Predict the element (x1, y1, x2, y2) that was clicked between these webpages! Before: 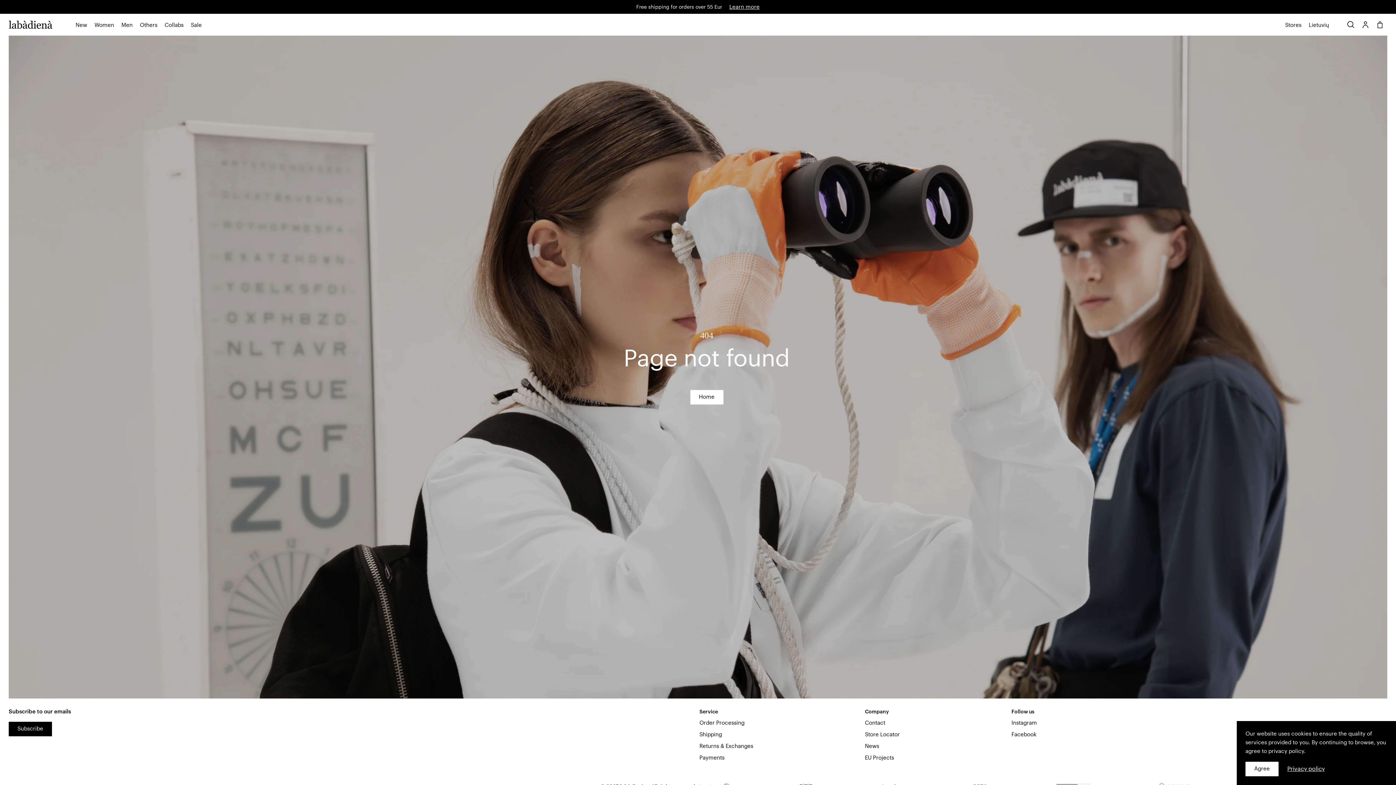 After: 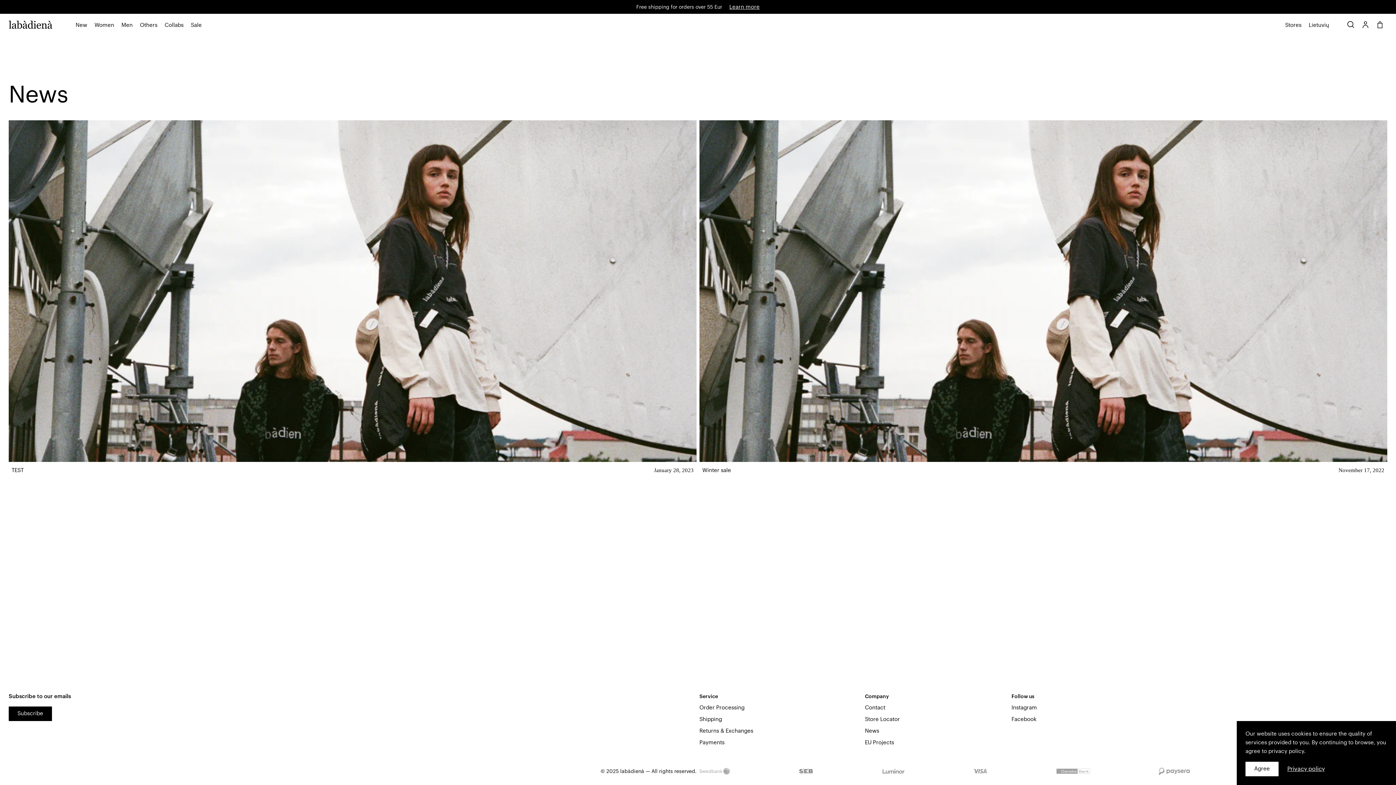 Action: label: News bbox: (865, 742, 900, 751)